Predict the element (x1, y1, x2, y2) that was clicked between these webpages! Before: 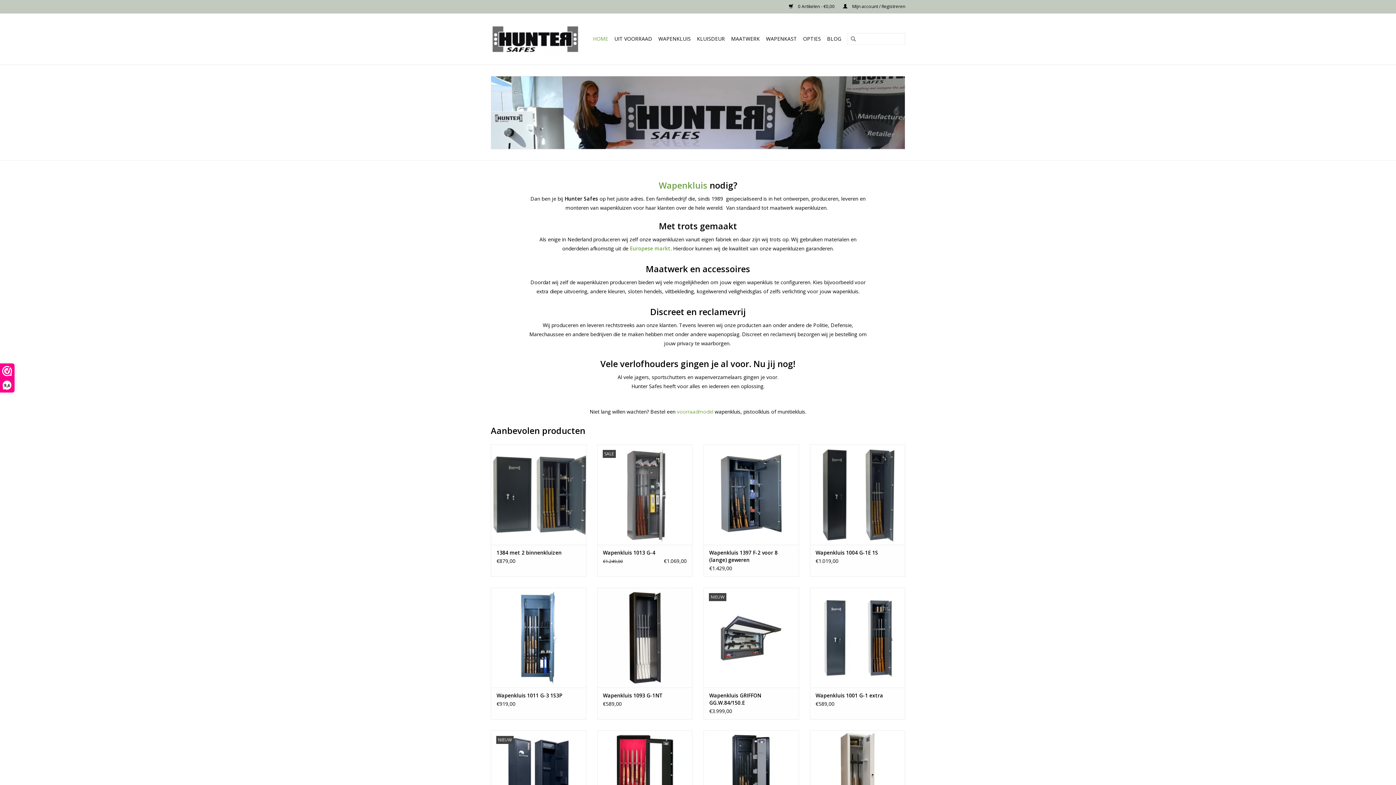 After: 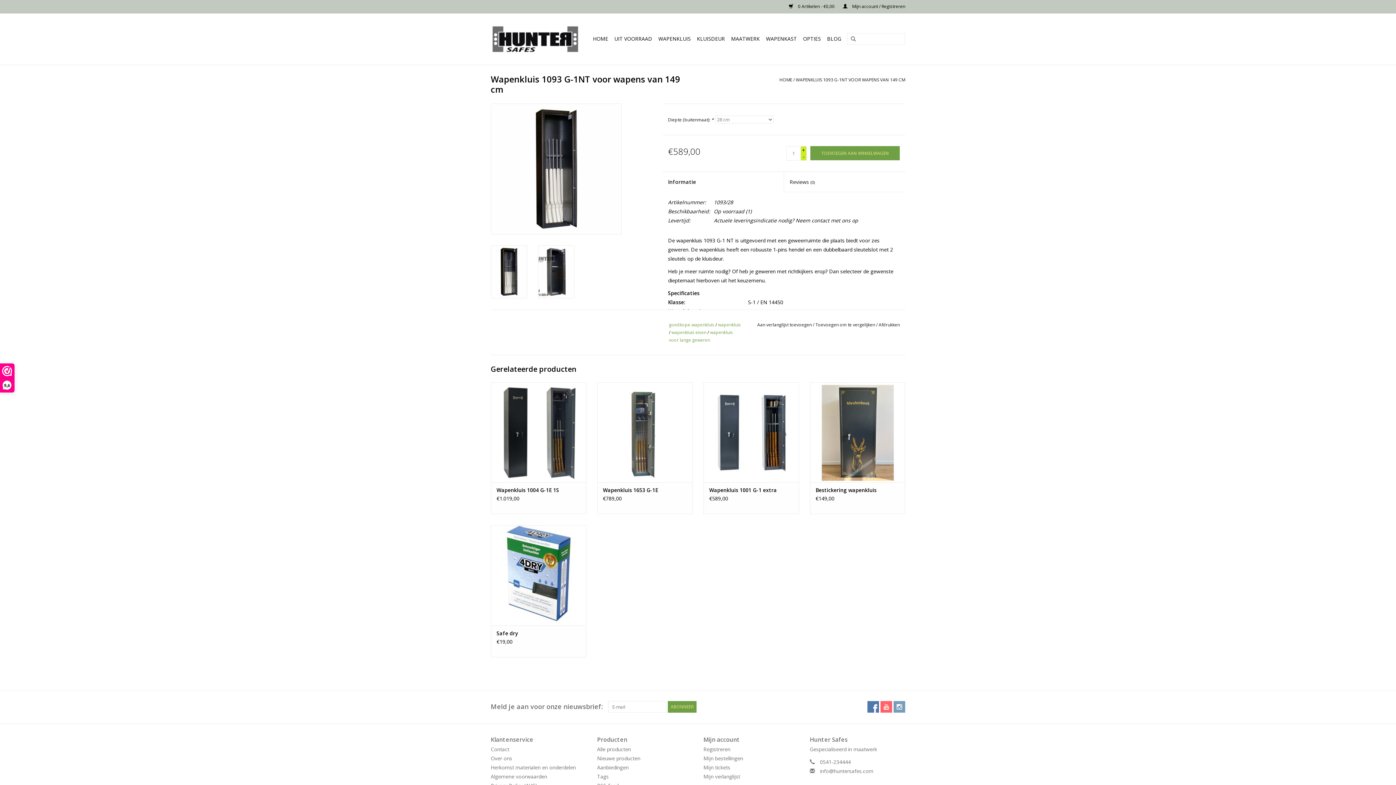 Action: bbox: (603, 692, 686, 699) label: Wapenkluis 1093 G-1NT